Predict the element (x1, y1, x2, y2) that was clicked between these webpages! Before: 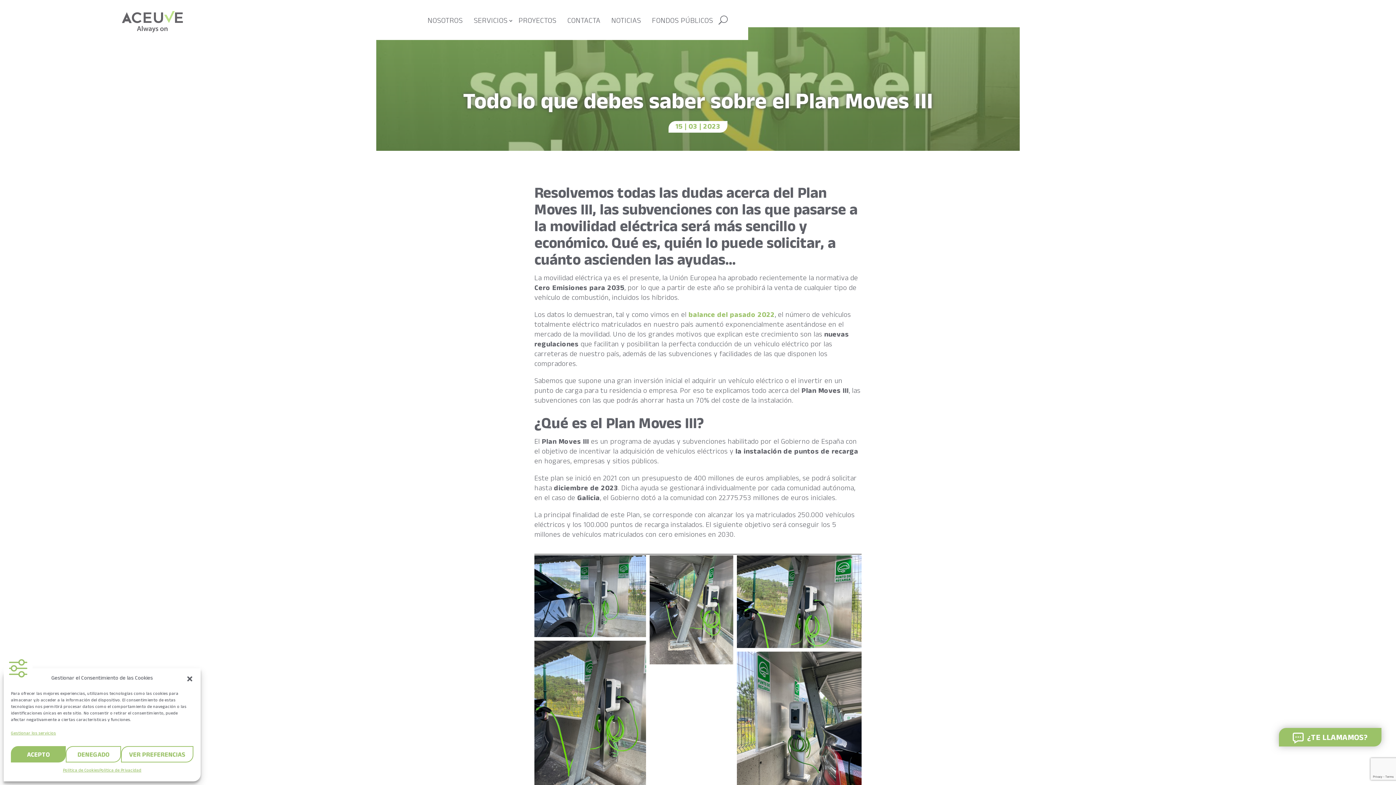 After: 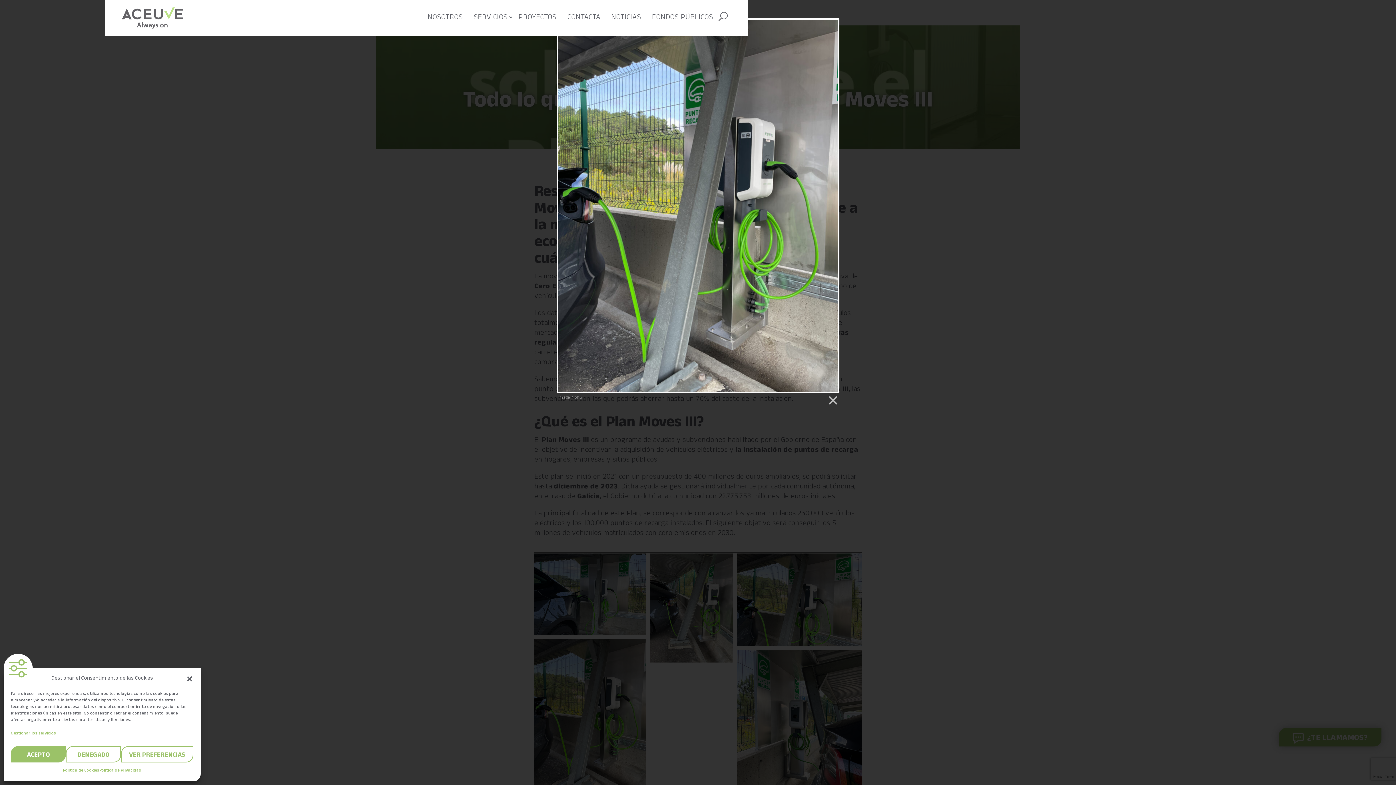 Action: bbox: (534, 641, 646, 789)